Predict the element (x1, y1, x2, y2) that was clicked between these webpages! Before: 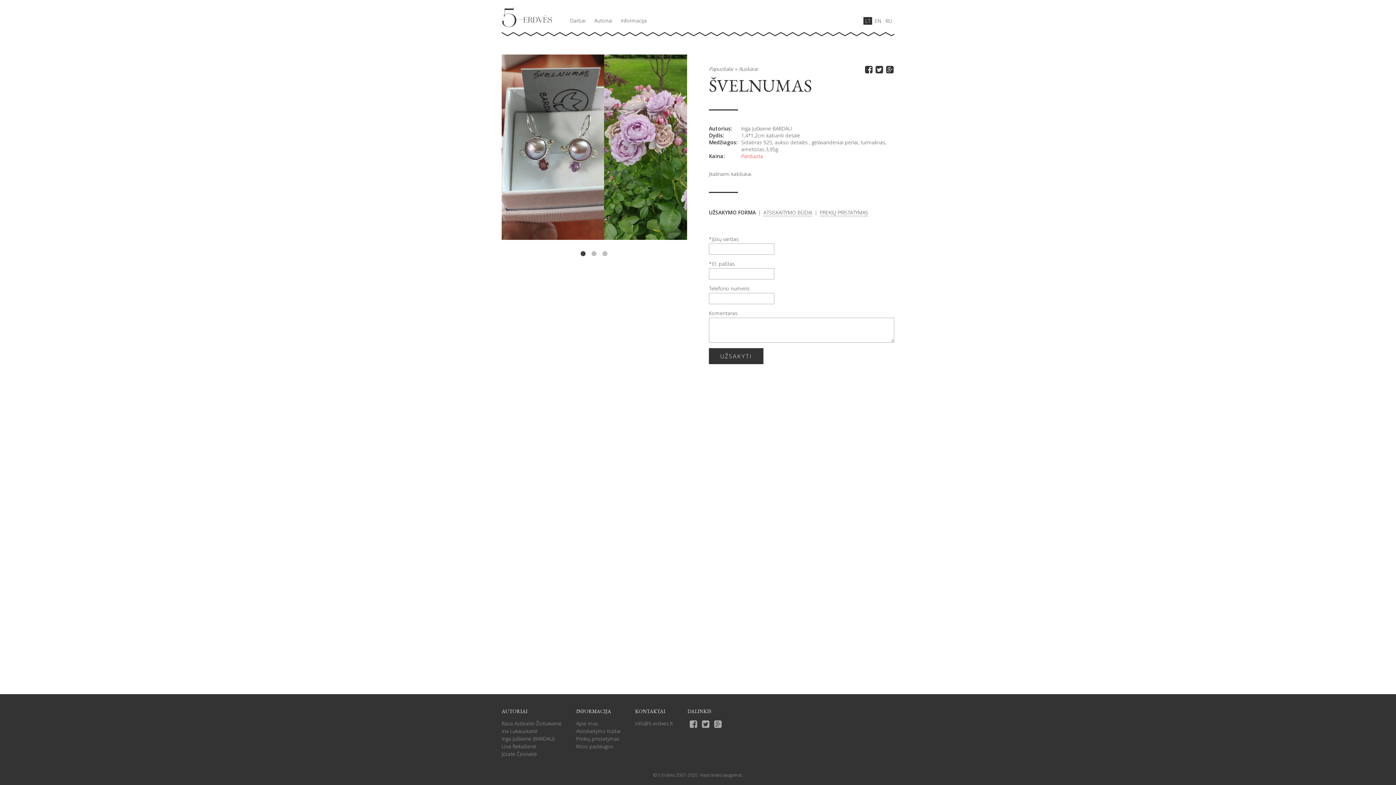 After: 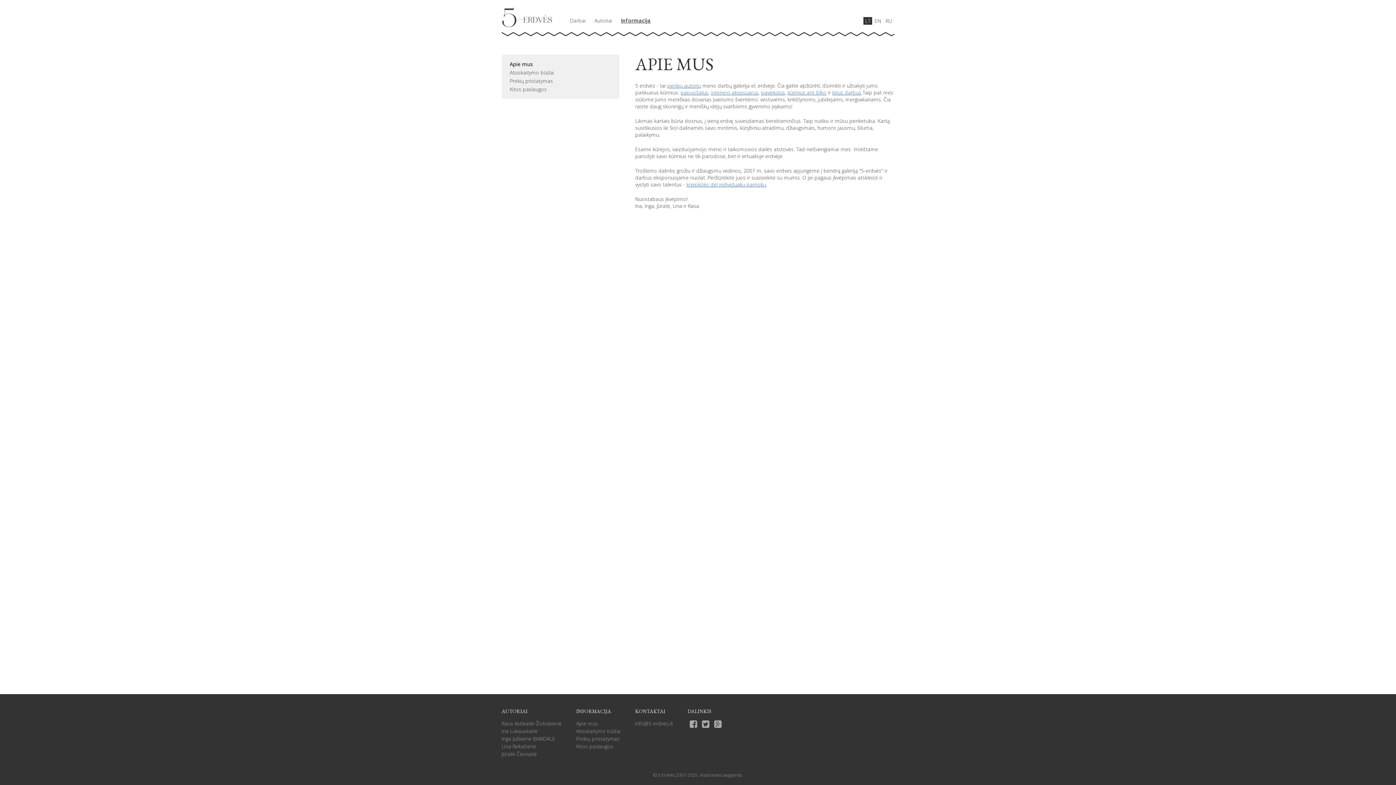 Action: bbox: (620, 16, 647, 24) label: Informacija